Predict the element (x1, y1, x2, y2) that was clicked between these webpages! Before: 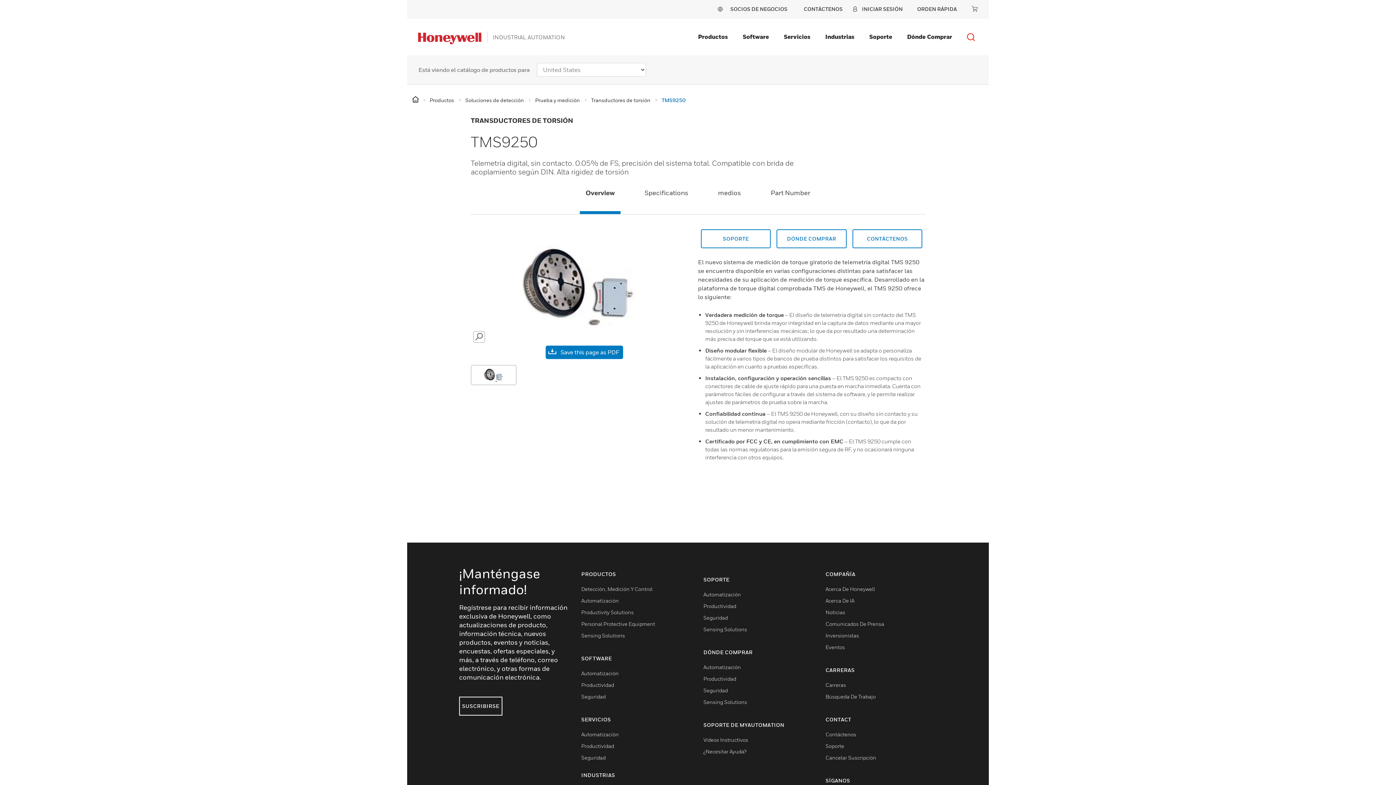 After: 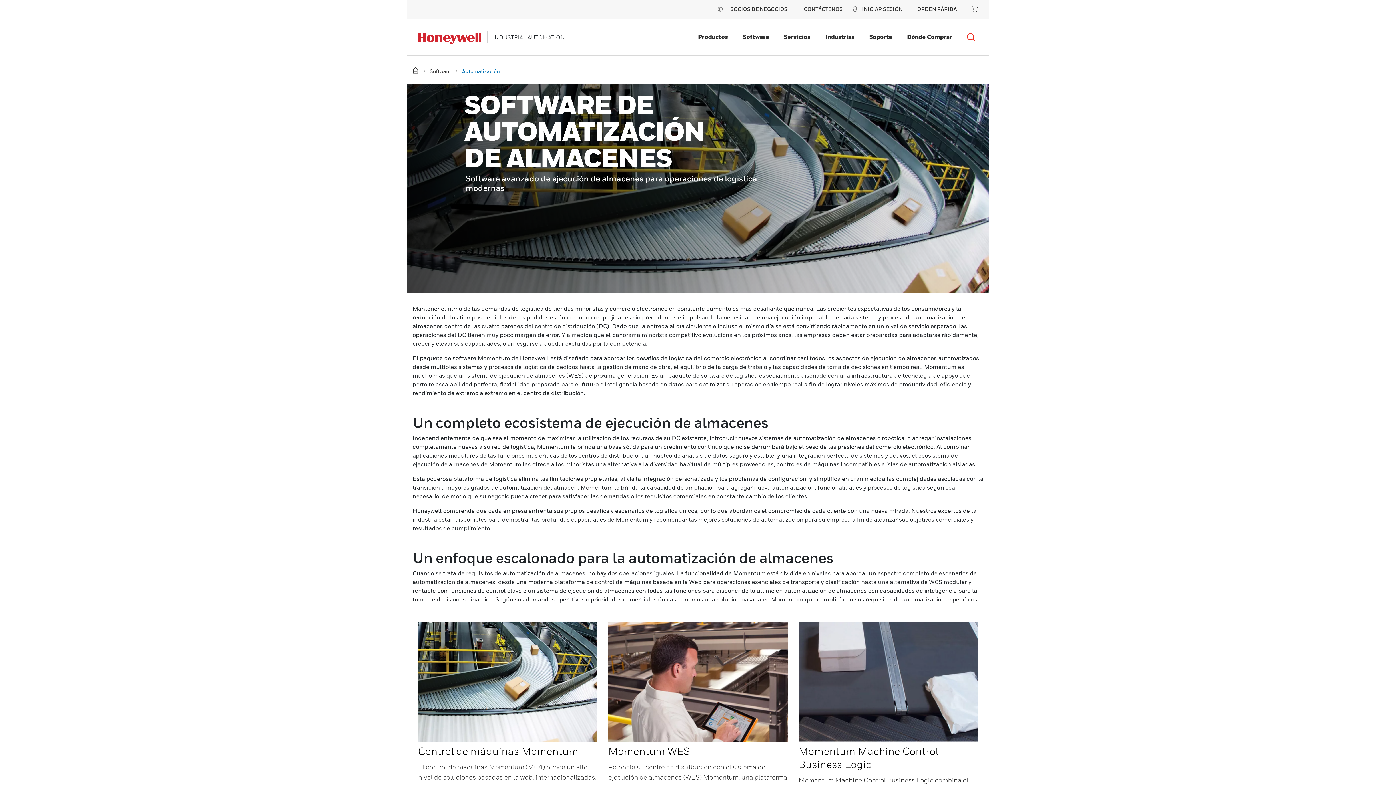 Action: bbox: (581, 670, 618, 676) label: Automatización